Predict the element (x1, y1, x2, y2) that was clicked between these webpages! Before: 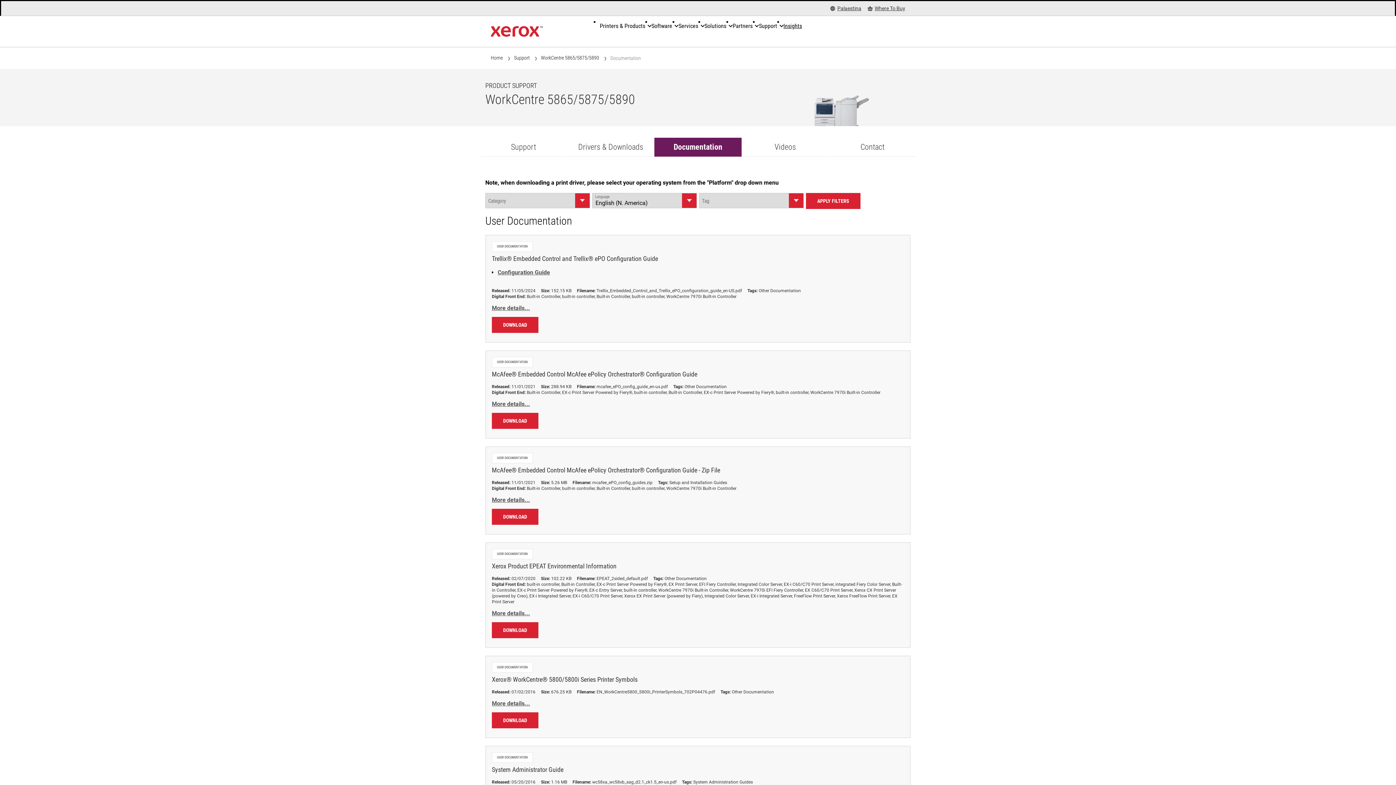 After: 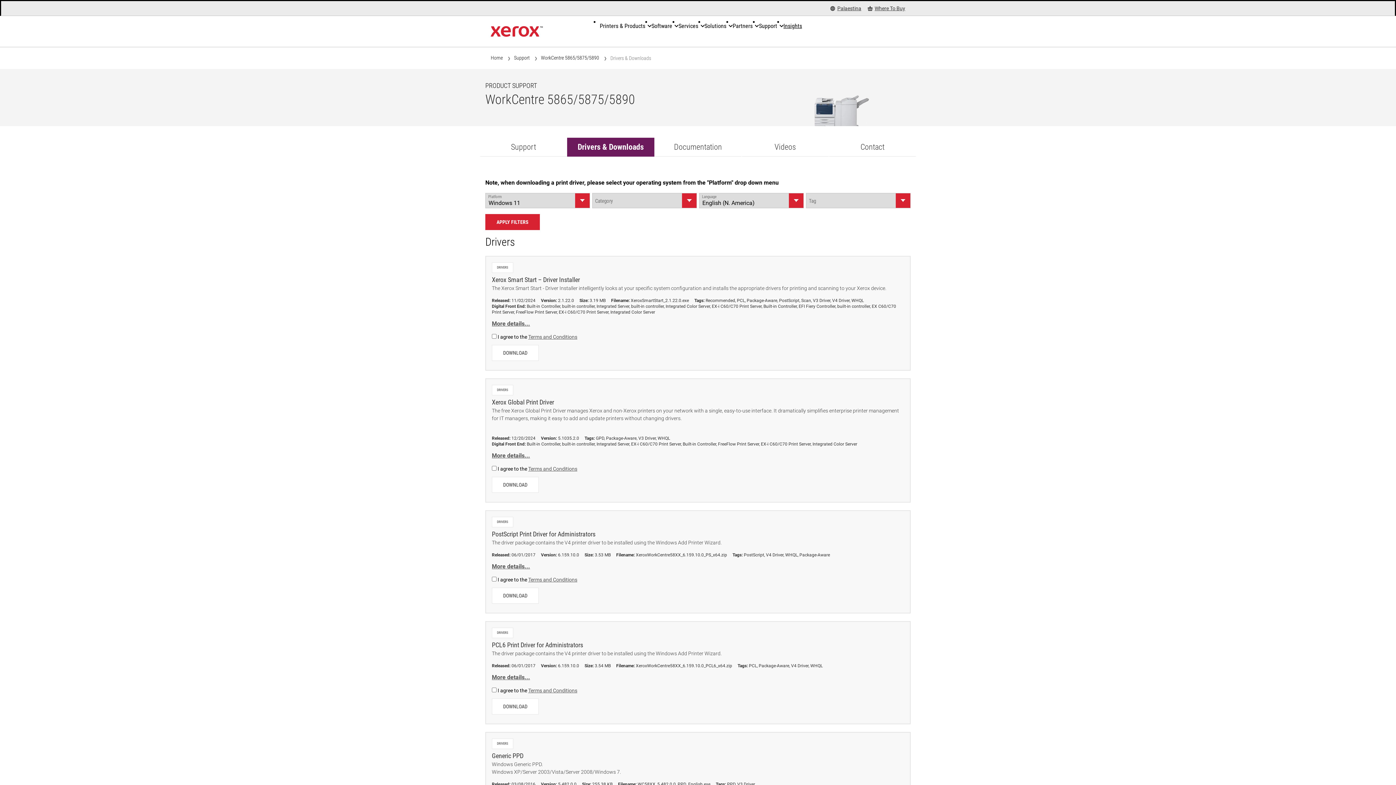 Action: bbox: (567, 137, 654, 156) label: Drivers & Downloads